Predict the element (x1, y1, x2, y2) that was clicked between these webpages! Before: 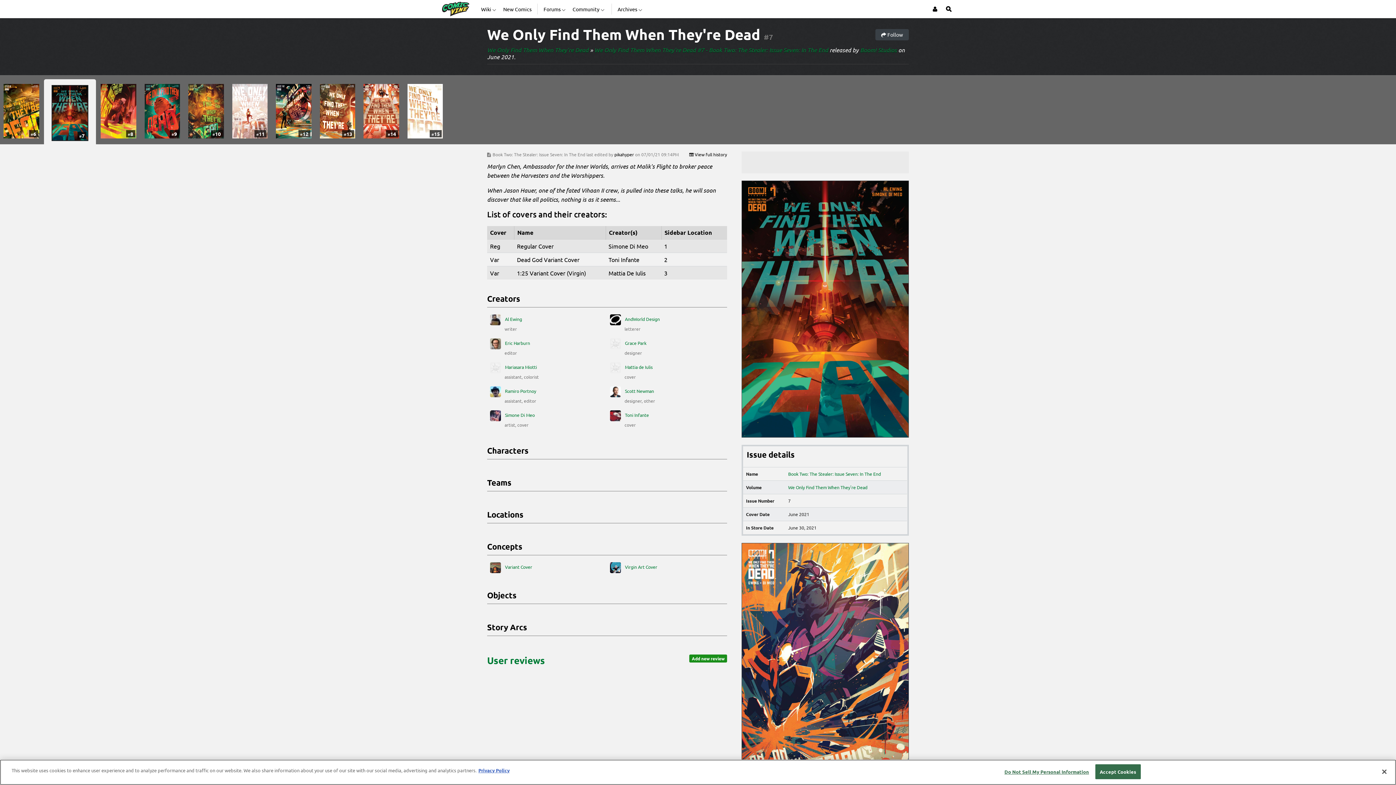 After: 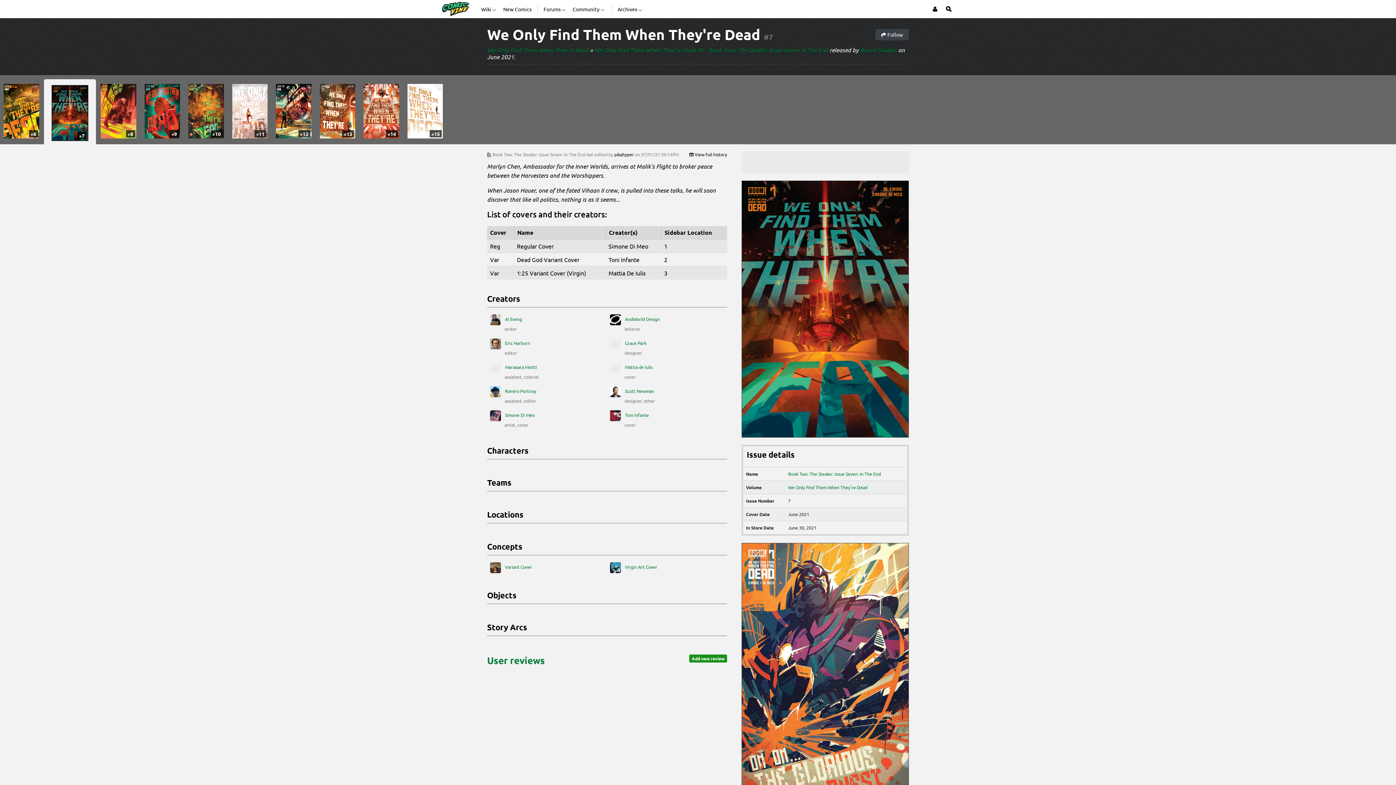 Action: bbox: (1095, 764, 1140, 779) label: Accept Cookies